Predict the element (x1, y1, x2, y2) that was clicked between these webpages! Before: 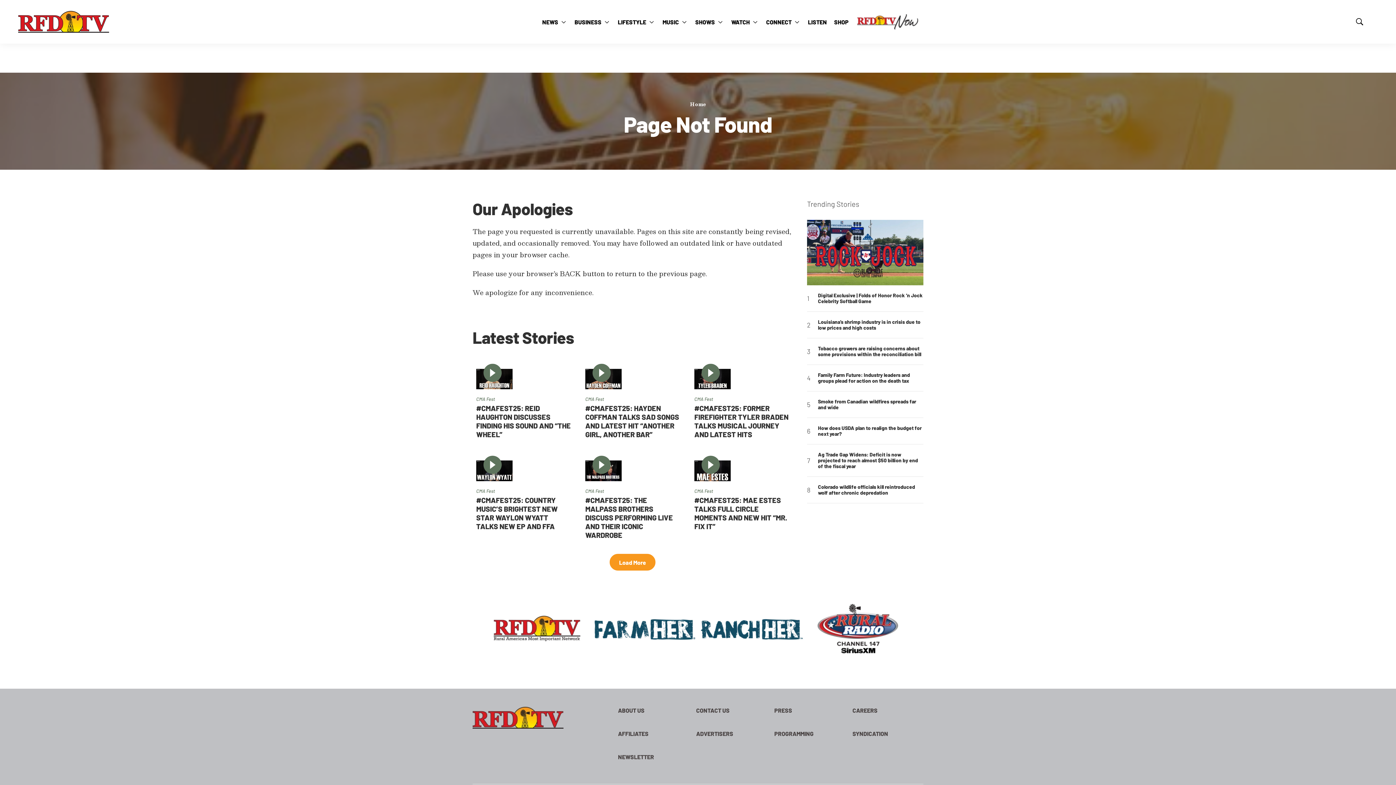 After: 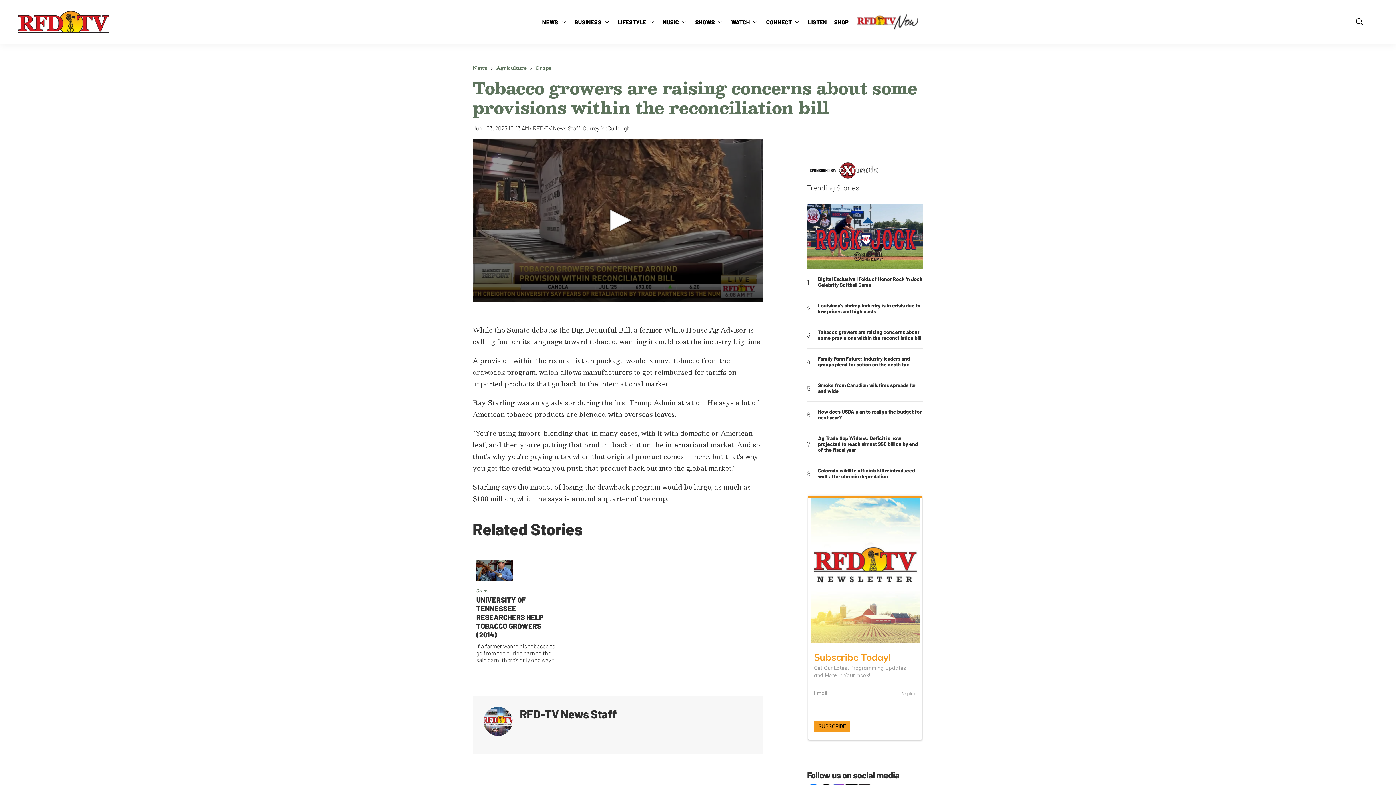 Action: bbox: (818, 345, 923, 357) label: Tobacco growers are raising concerns about some provisions within the reconciliation bill